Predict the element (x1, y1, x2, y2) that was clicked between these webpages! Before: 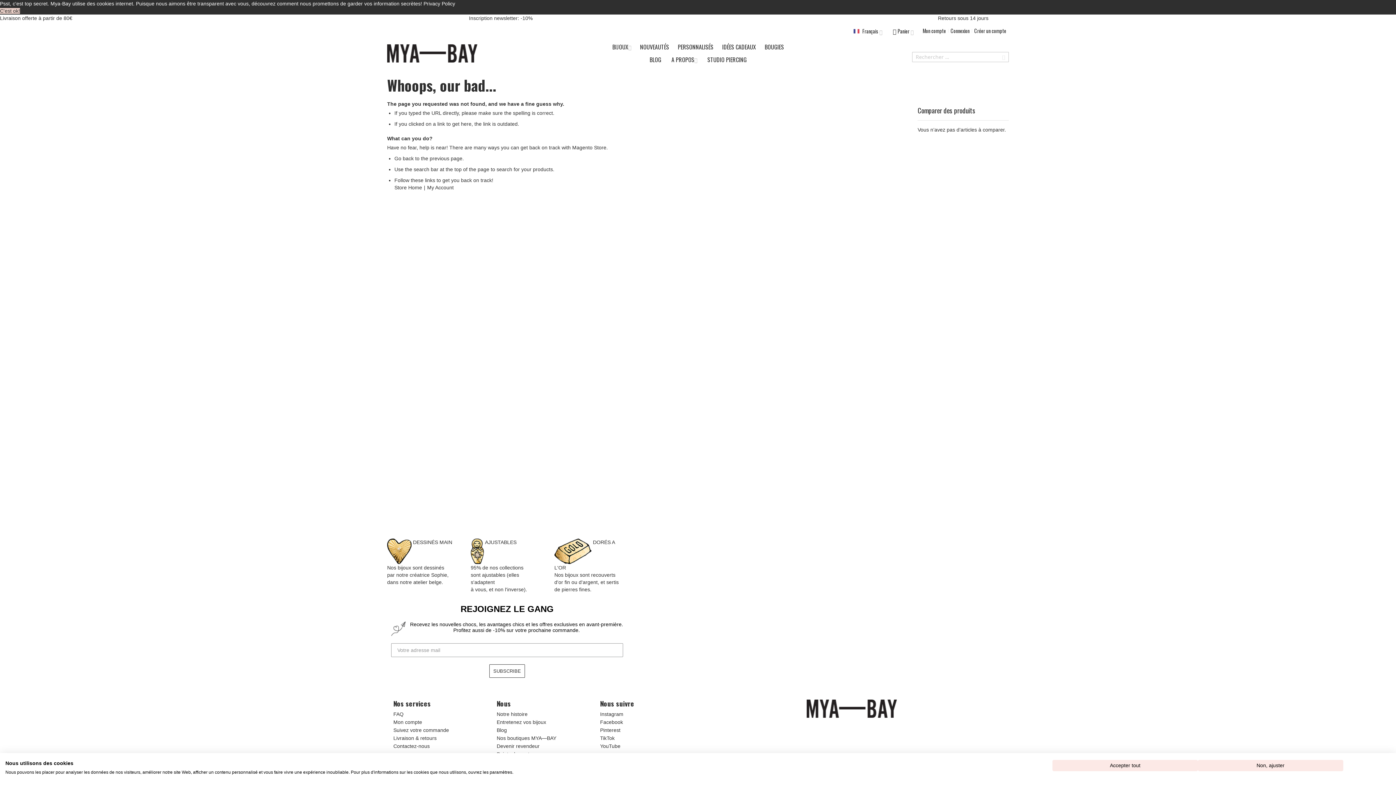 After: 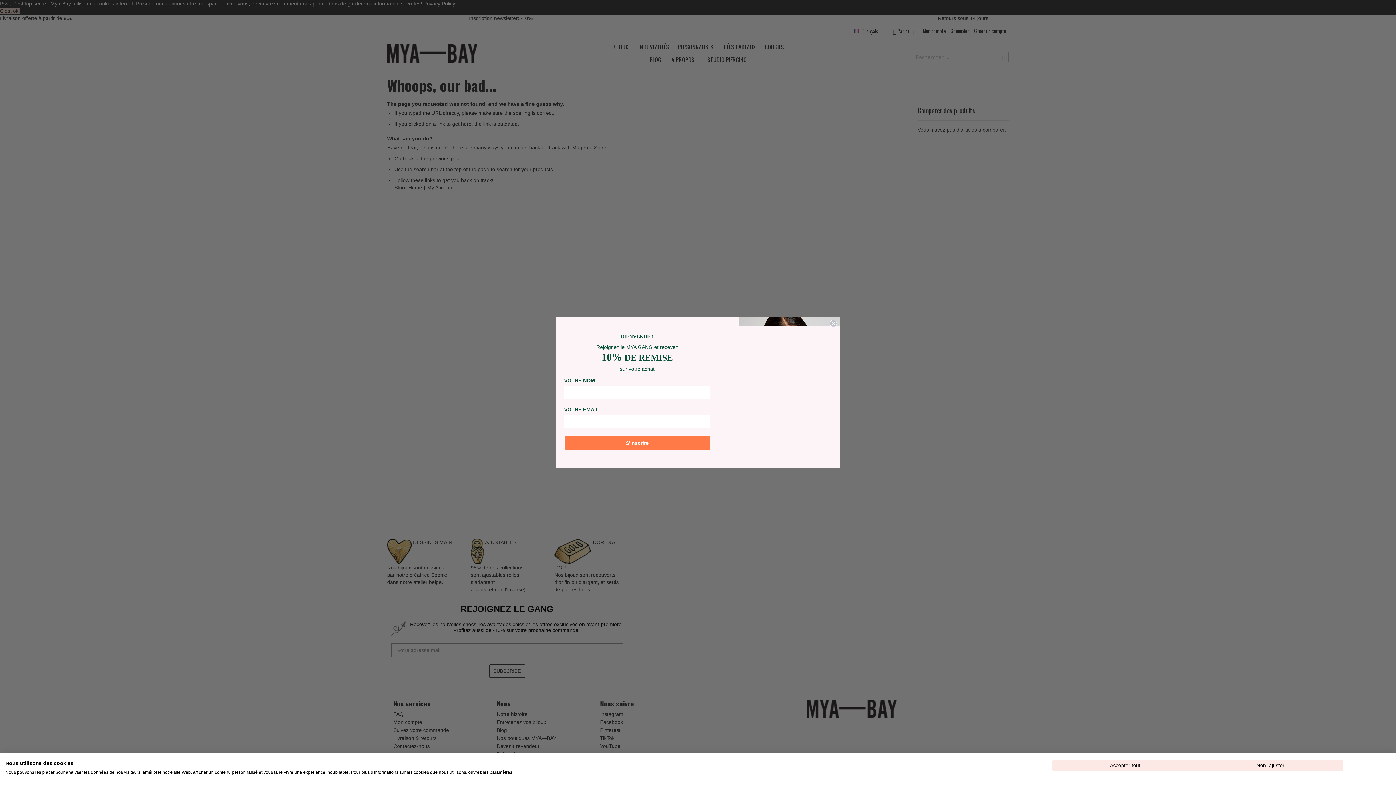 Action: bbox: (423, 0, 455, 6) label: learn more about cookies